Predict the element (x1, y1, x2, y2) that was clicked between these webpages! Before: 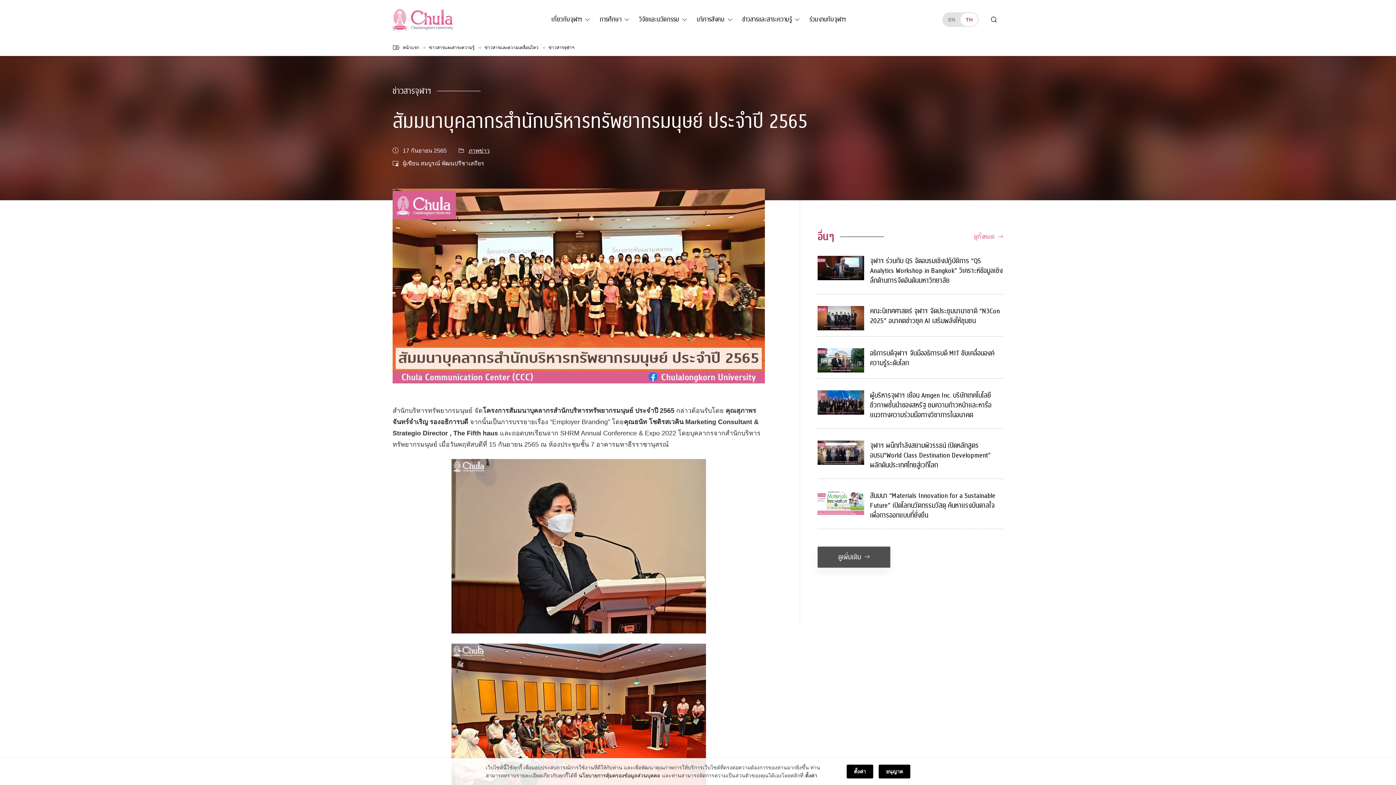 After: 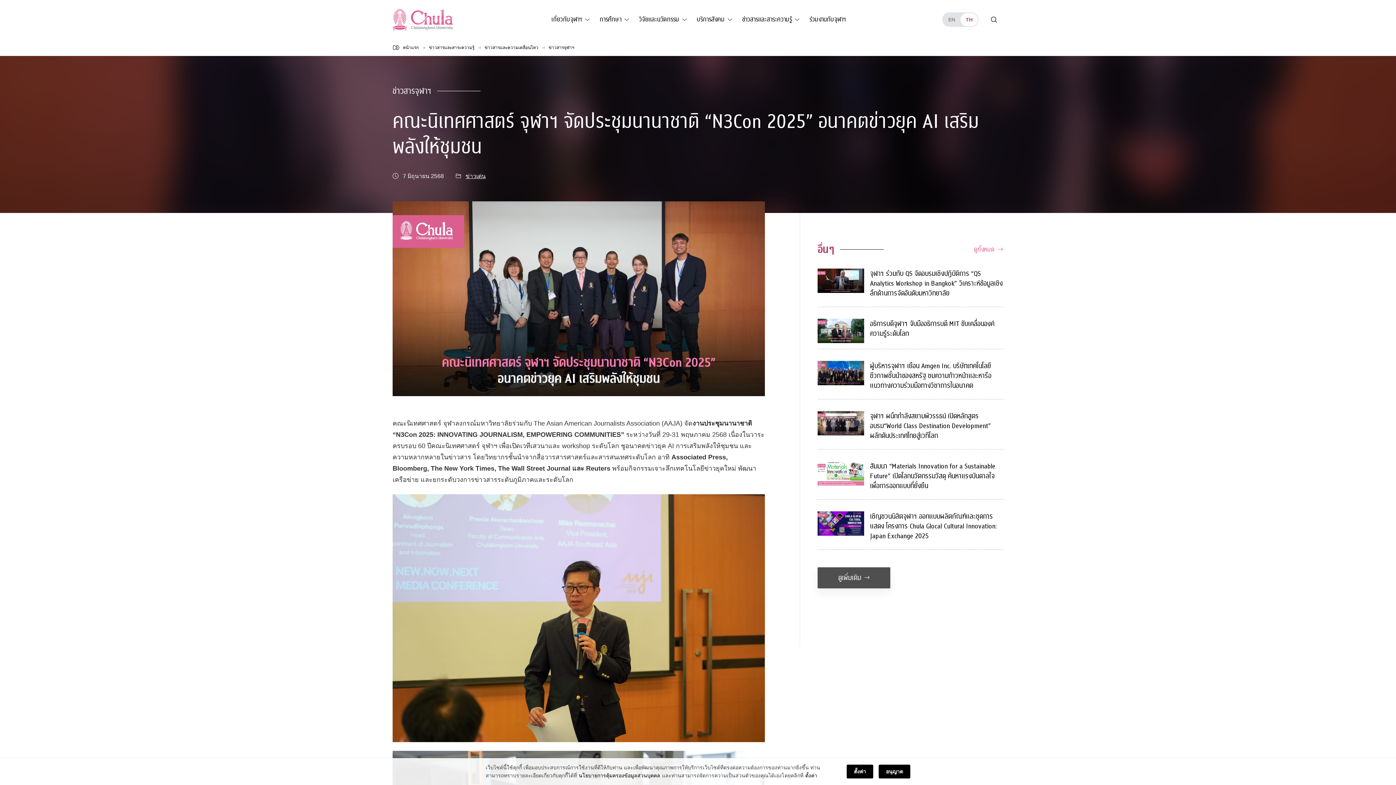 Action: label: คณะนิเทศศาสตร์ จุฬาฯ จัดประชุมนานาชาติ “N3Con 2025” อนาคตข่าวยุค AI เสริมพลังให้ชุมชน bbox: (870, 305, 1000, 326)